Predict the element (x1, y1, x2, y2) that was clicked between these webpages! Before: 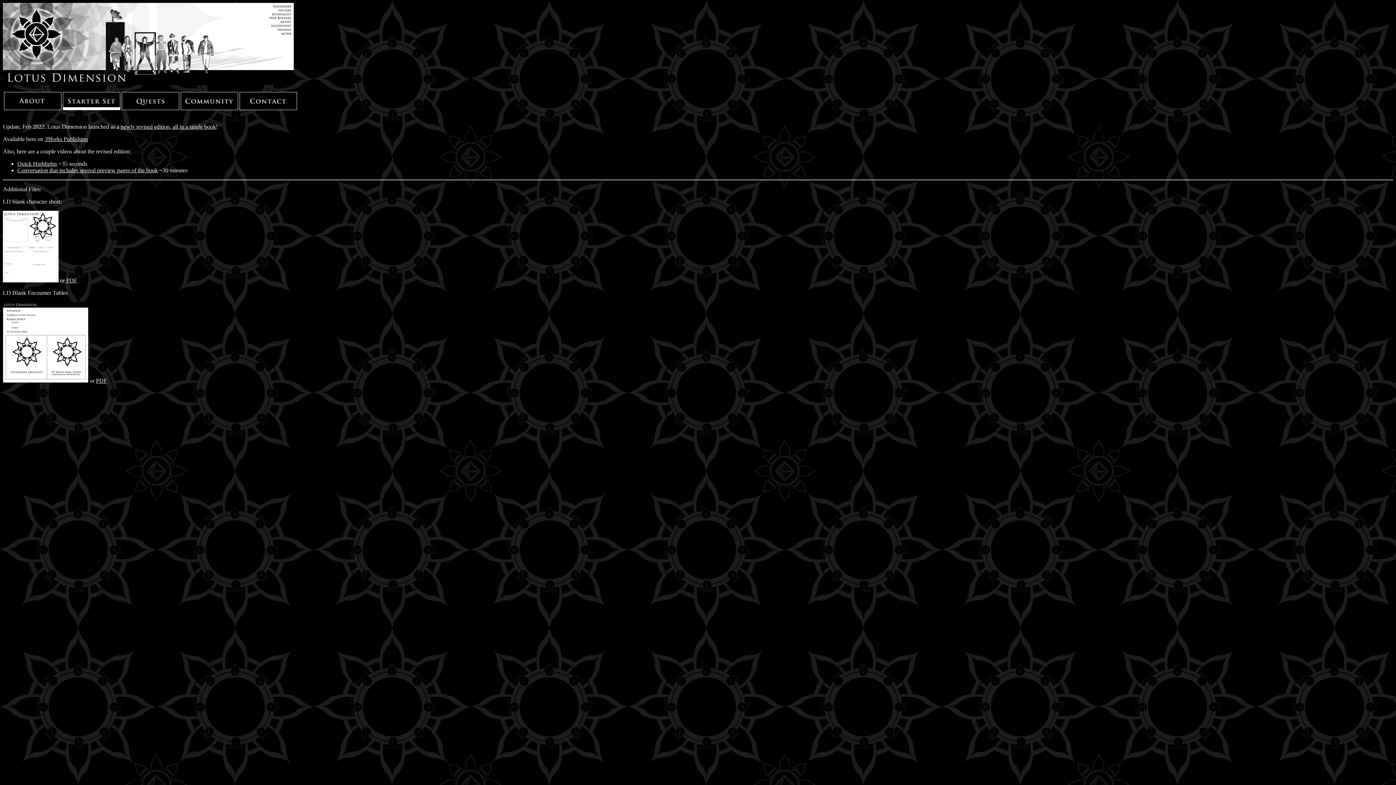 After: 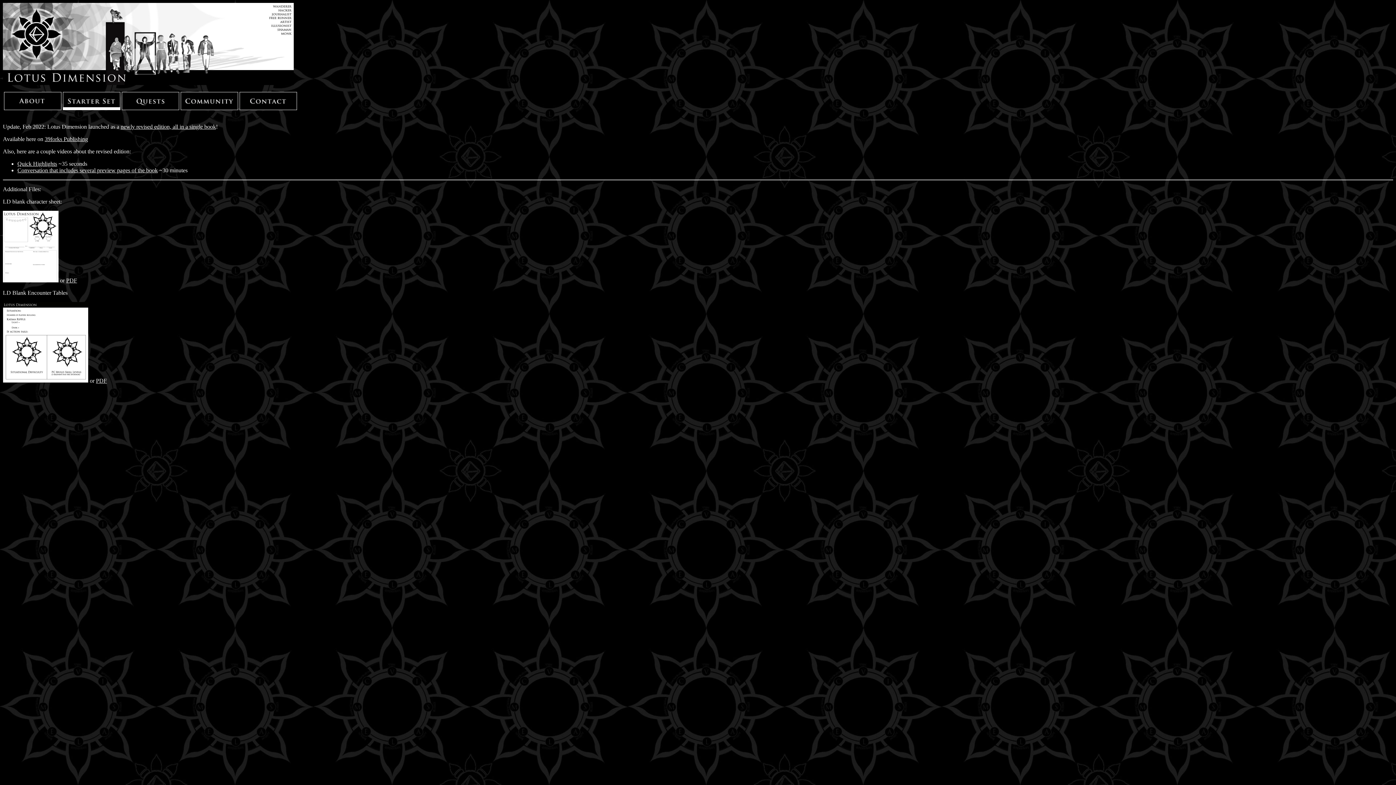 Action: bbox: (44, 136, 88, 142) label: 39forks Publishing